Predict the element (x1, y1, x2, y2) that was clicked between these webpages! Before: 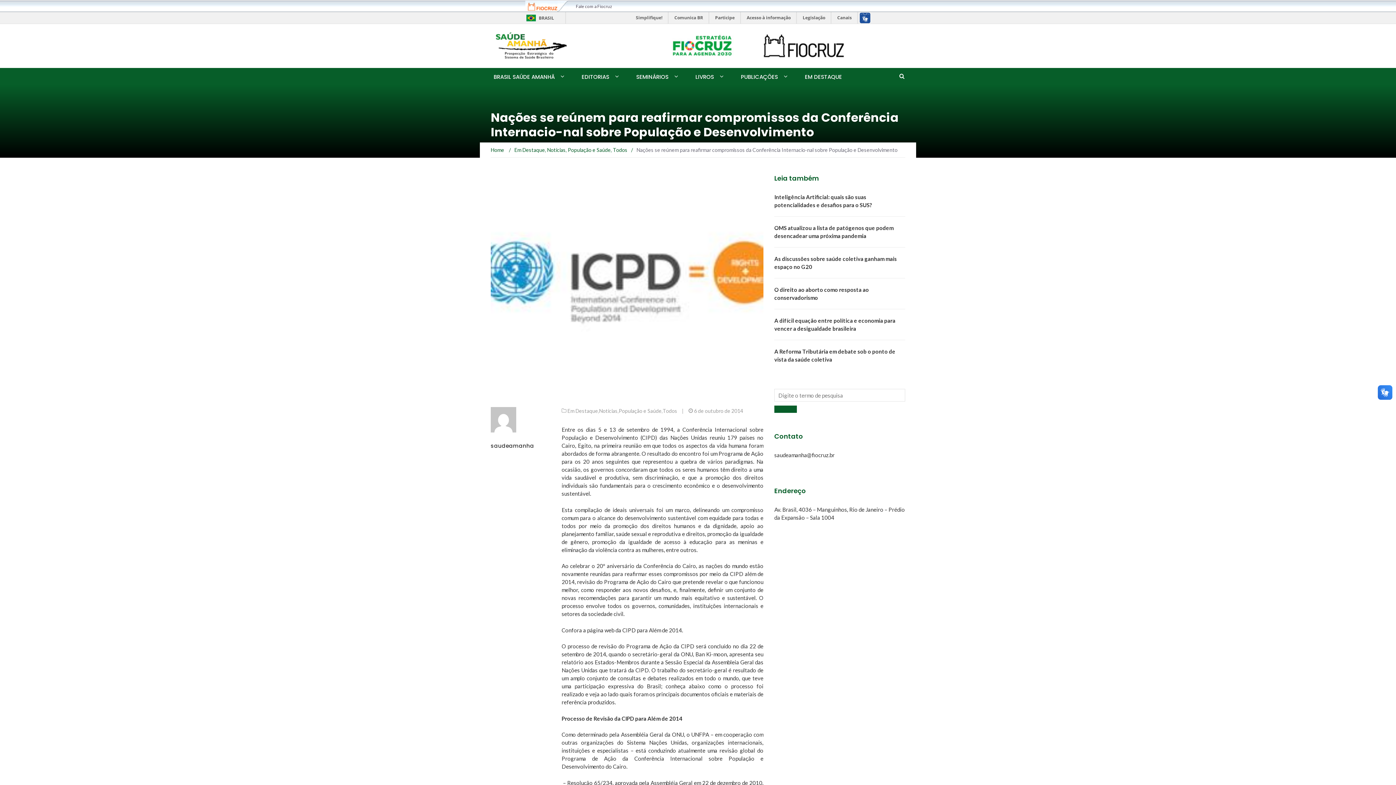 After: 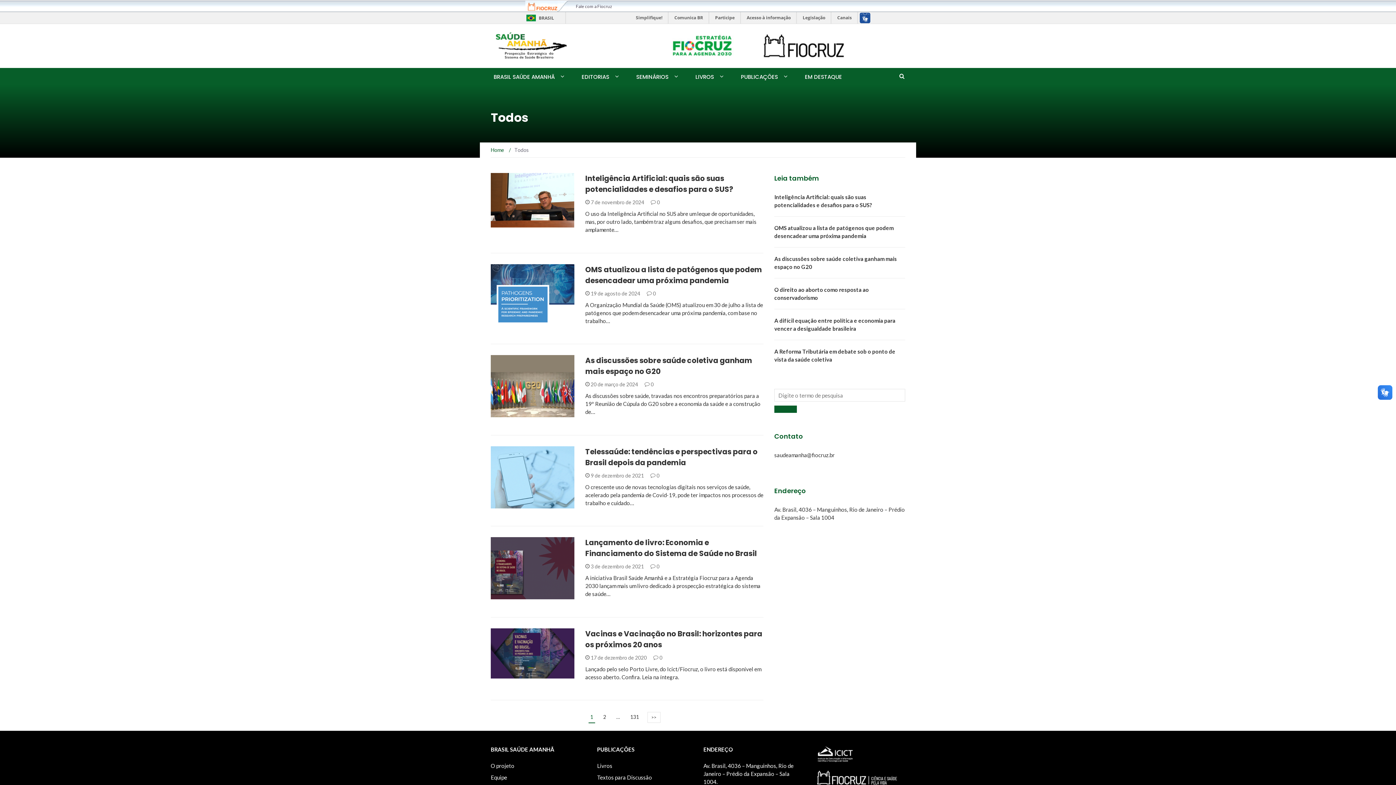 Action: label: Todos bbox: (613, 147, 627, 153)